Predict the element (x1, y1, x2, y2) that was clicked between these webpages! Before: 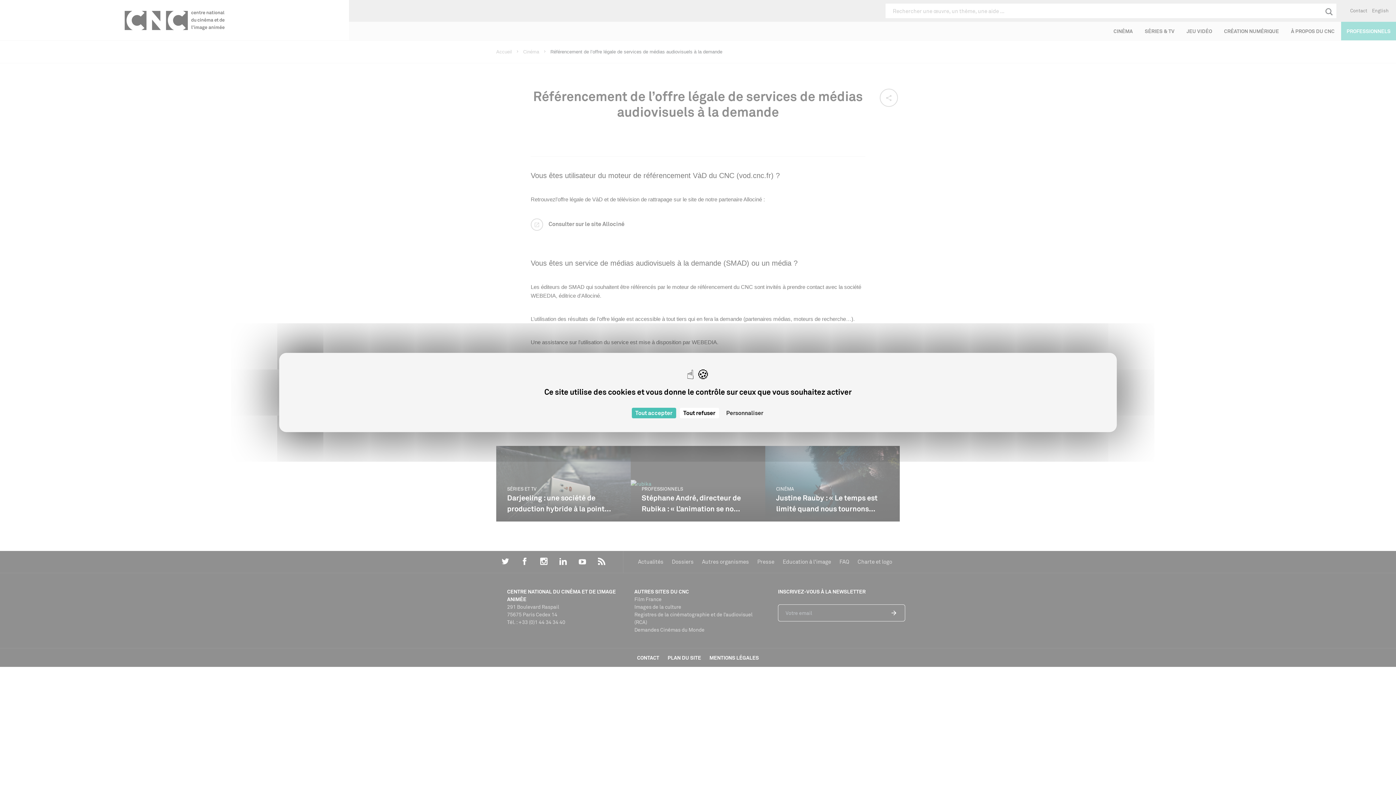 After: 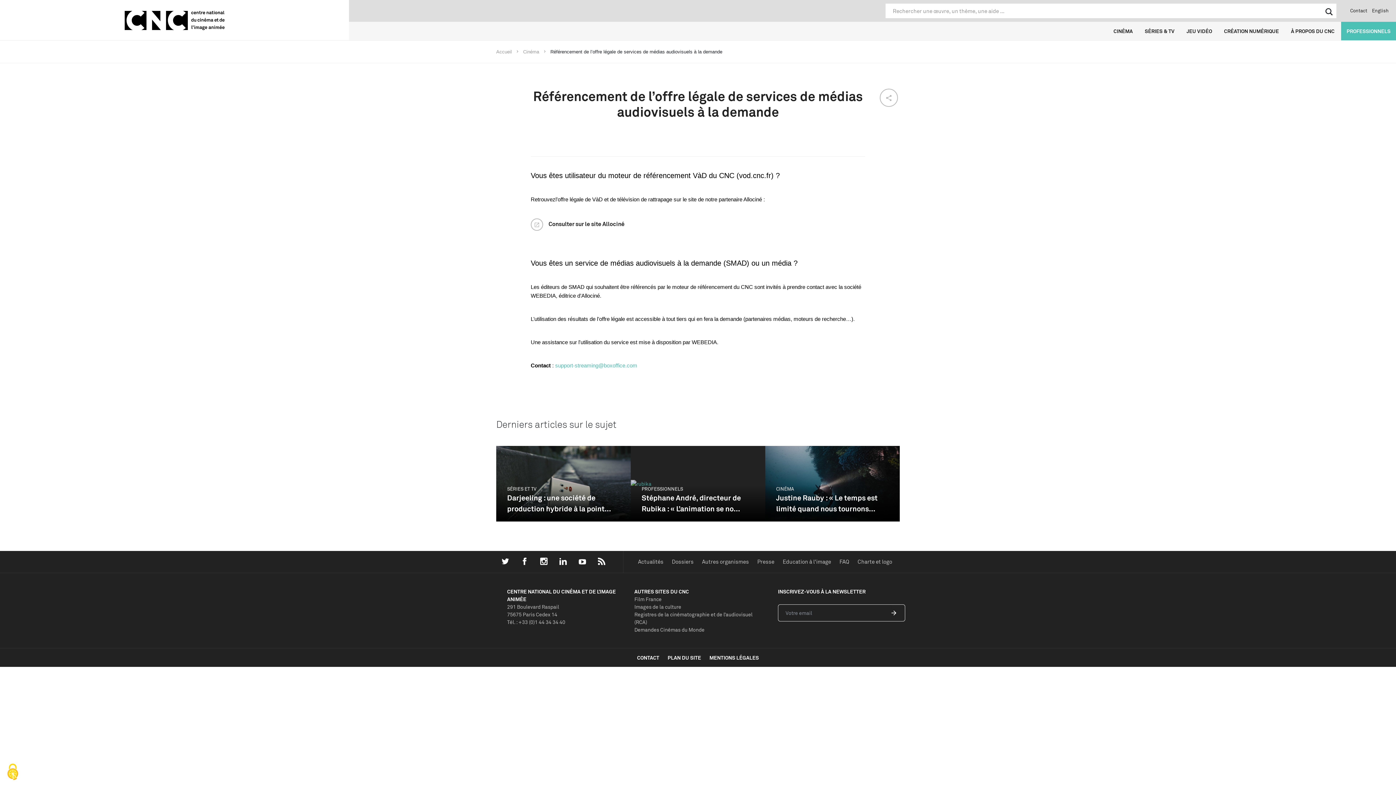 Action: label: Cookies : Tout accepter bbox: (631, 408, 676, 418)